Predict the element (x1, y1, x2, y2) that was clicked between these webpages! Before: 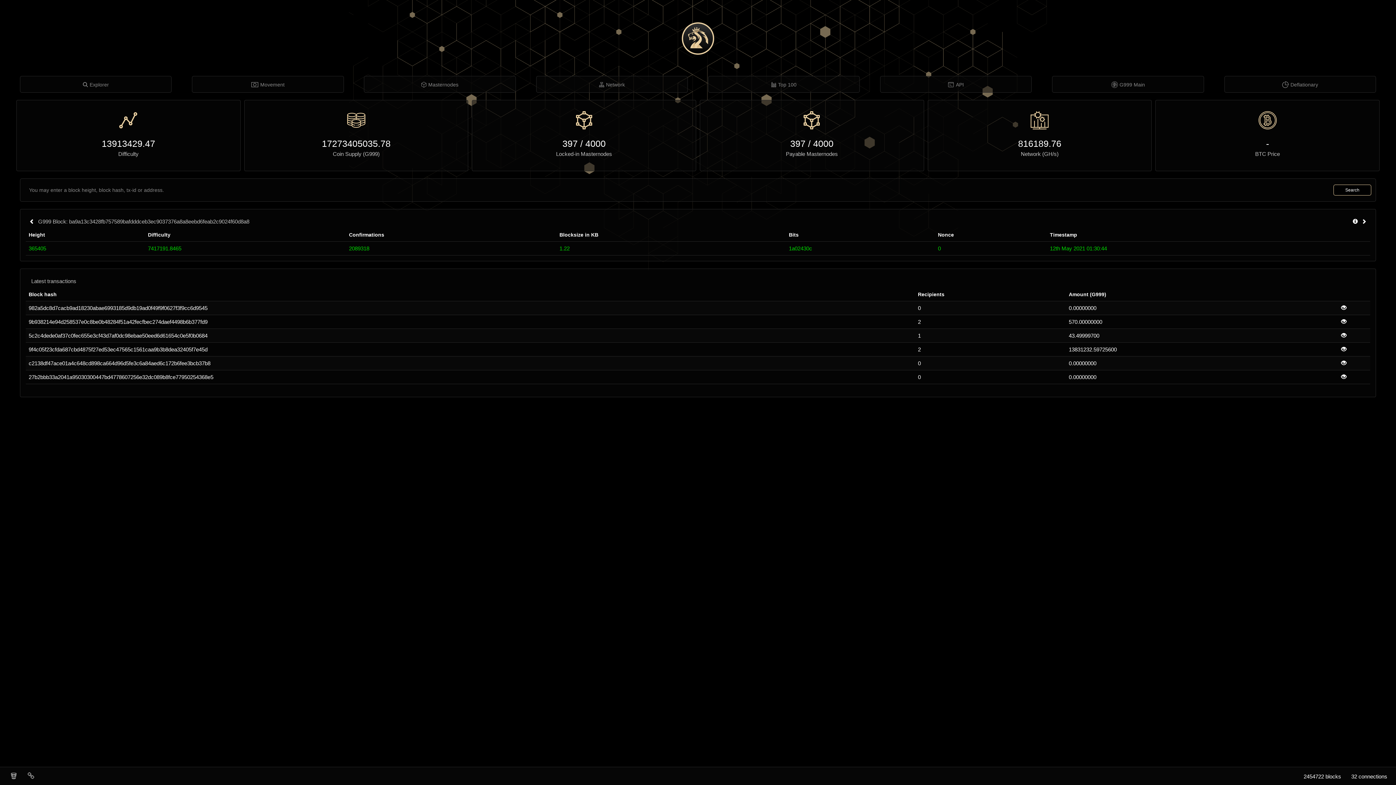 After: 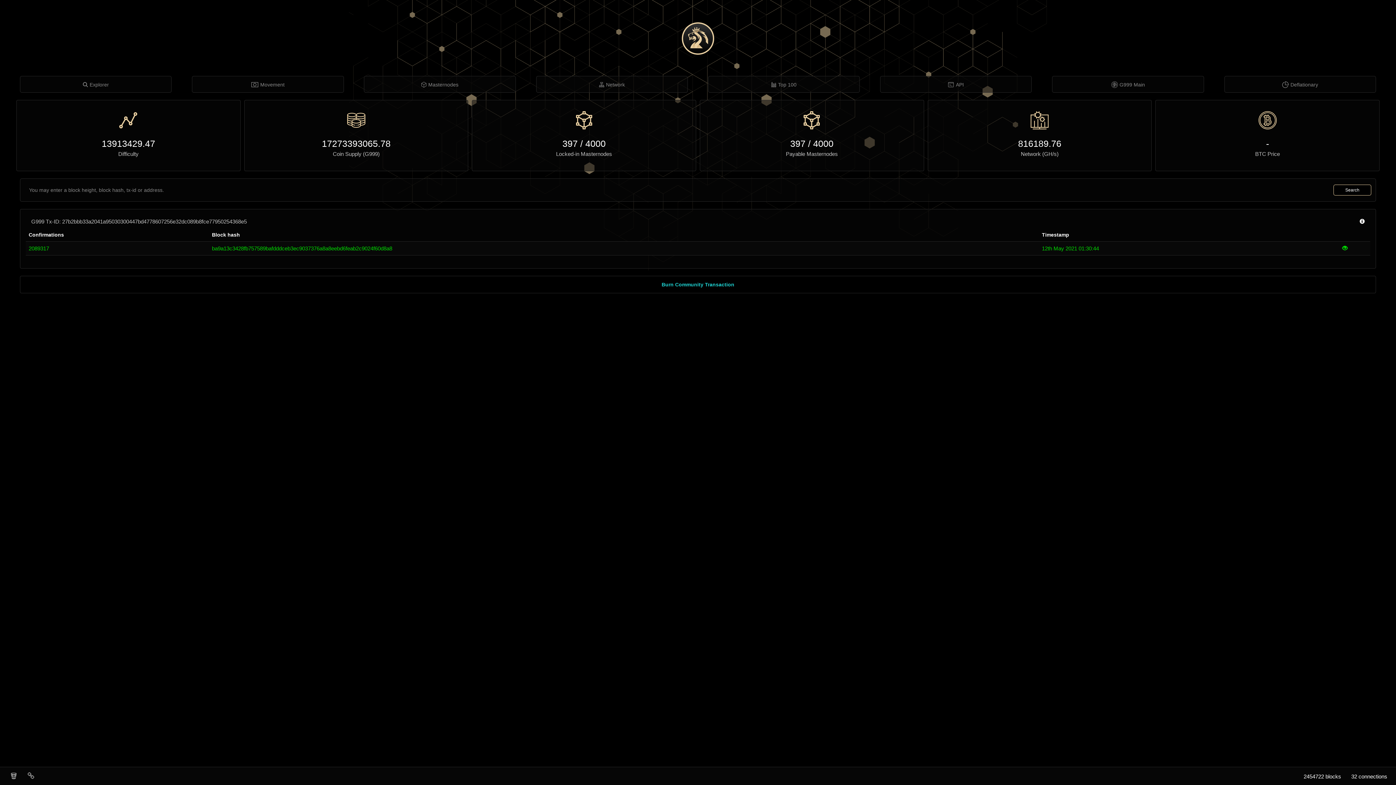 Action: bbox: (1341, 374, 1346, 380)